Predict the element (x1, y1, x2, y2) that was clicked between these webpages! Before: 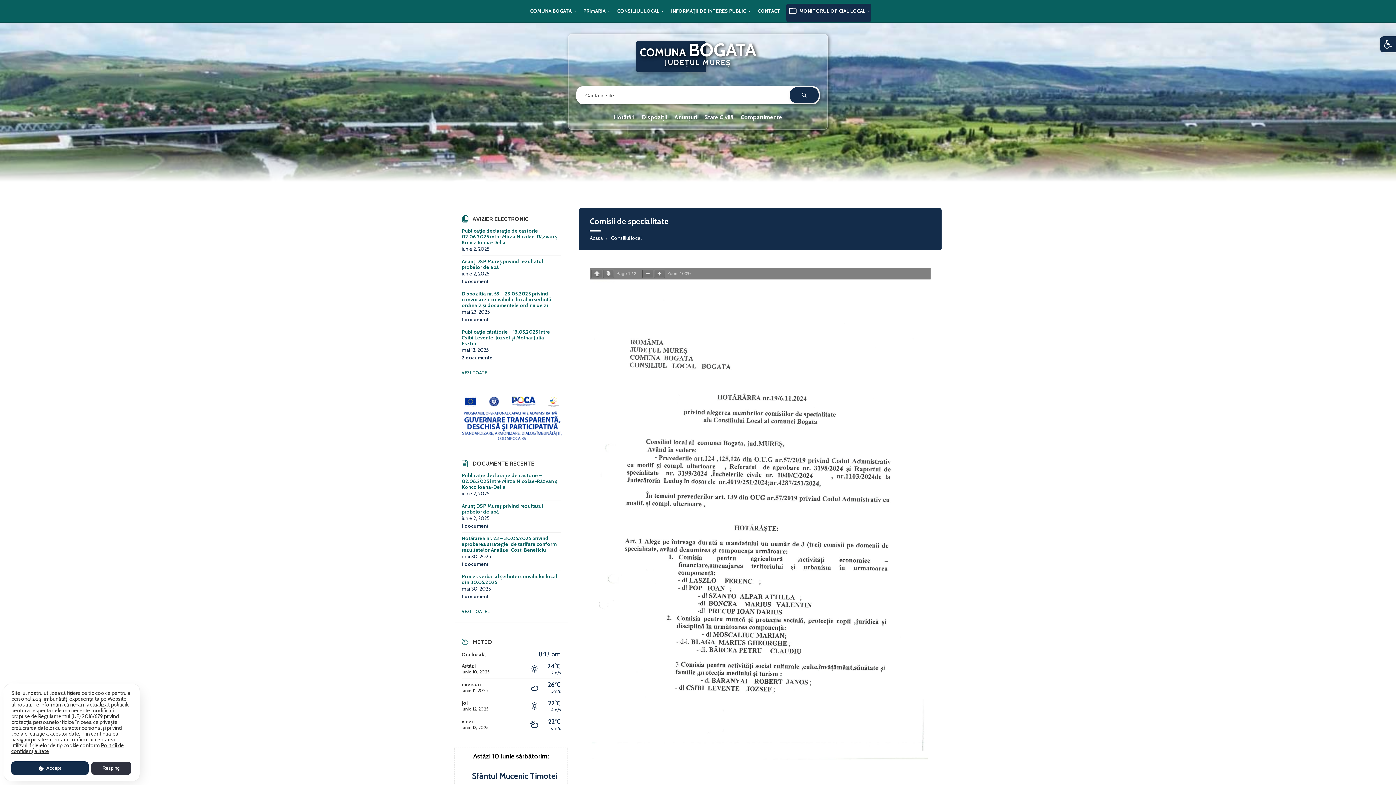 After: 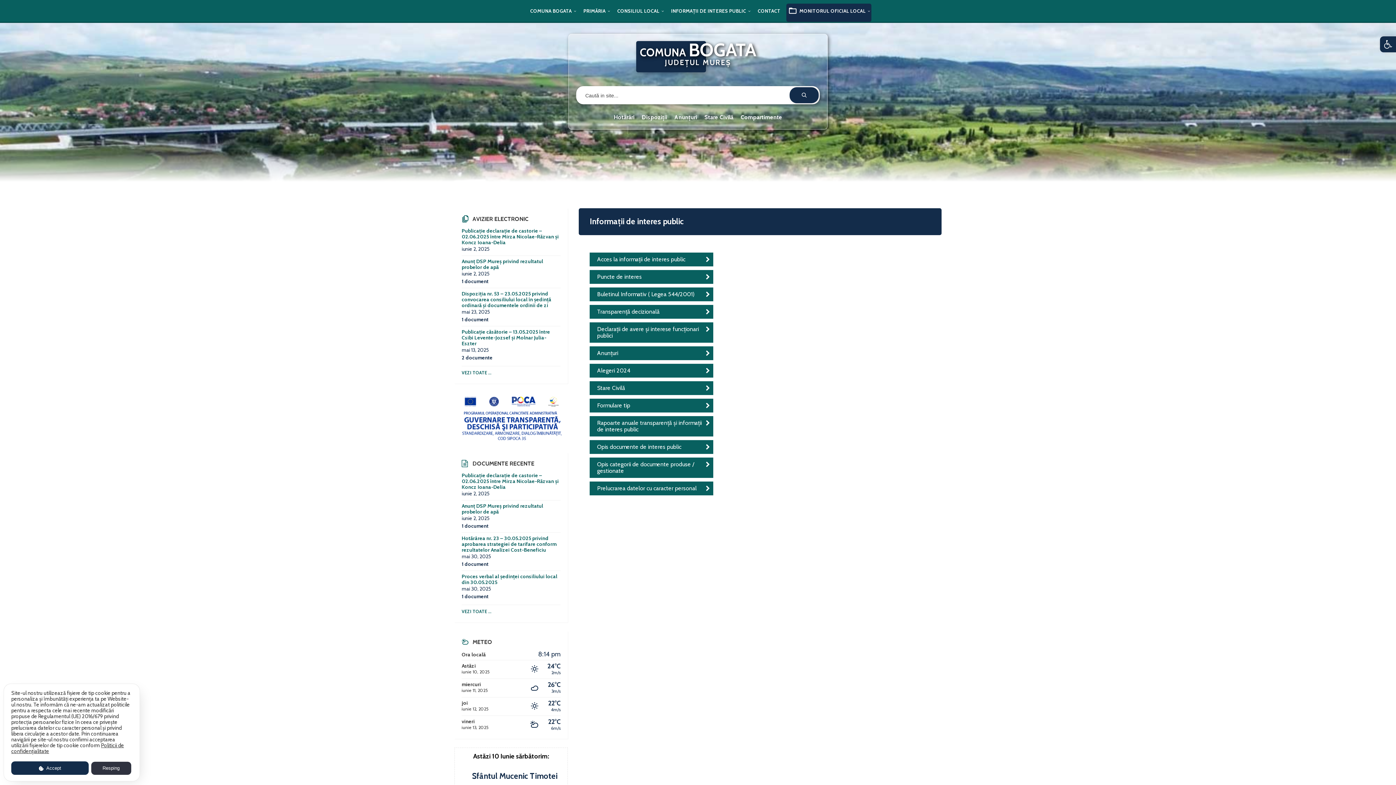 Action: label: INFORMAȚII DE INTERES PUBLIC bbox: (665, 3, 752, 18)